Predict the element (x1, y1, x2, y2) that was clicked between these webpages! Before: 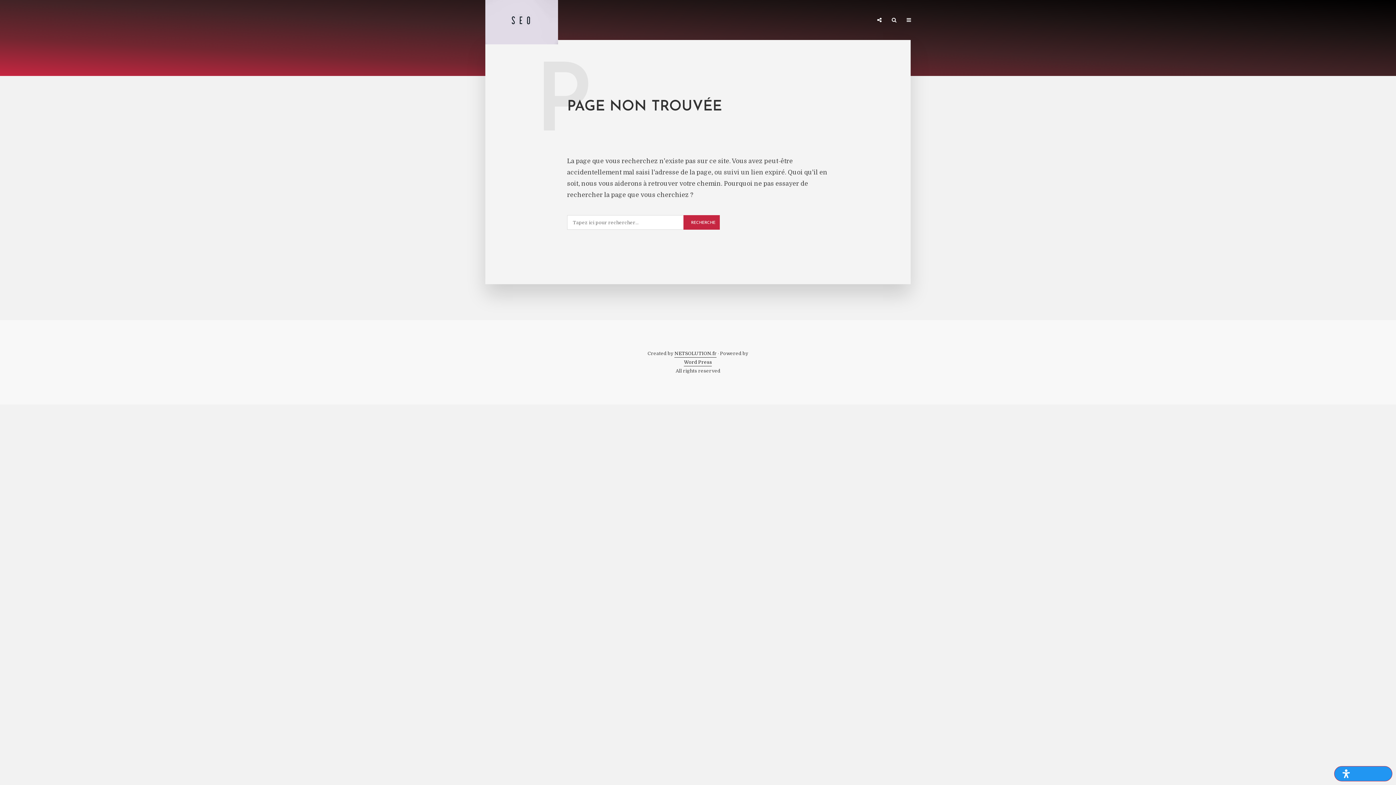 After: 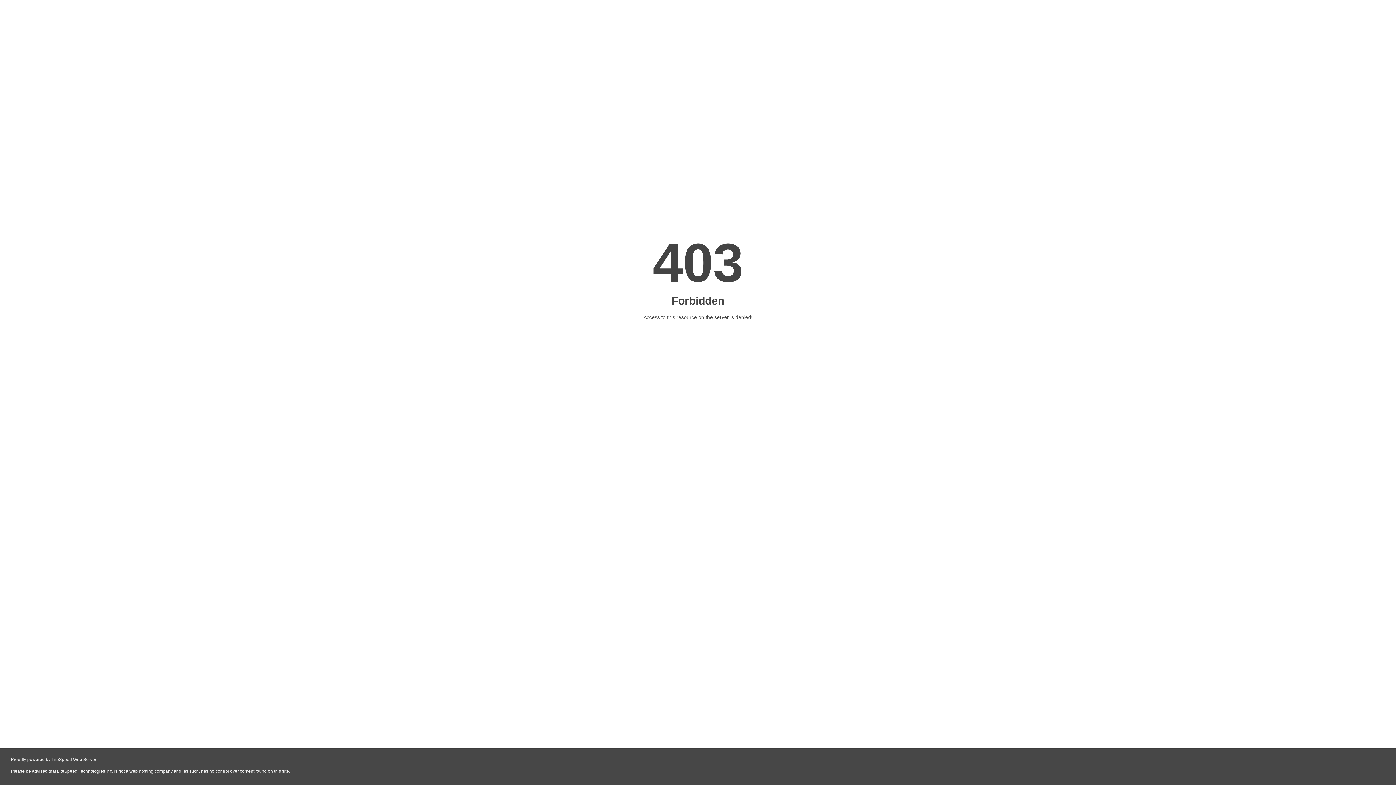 Action: bbox: (674, 350, 716, 357) label: NETSOLUTION.fr